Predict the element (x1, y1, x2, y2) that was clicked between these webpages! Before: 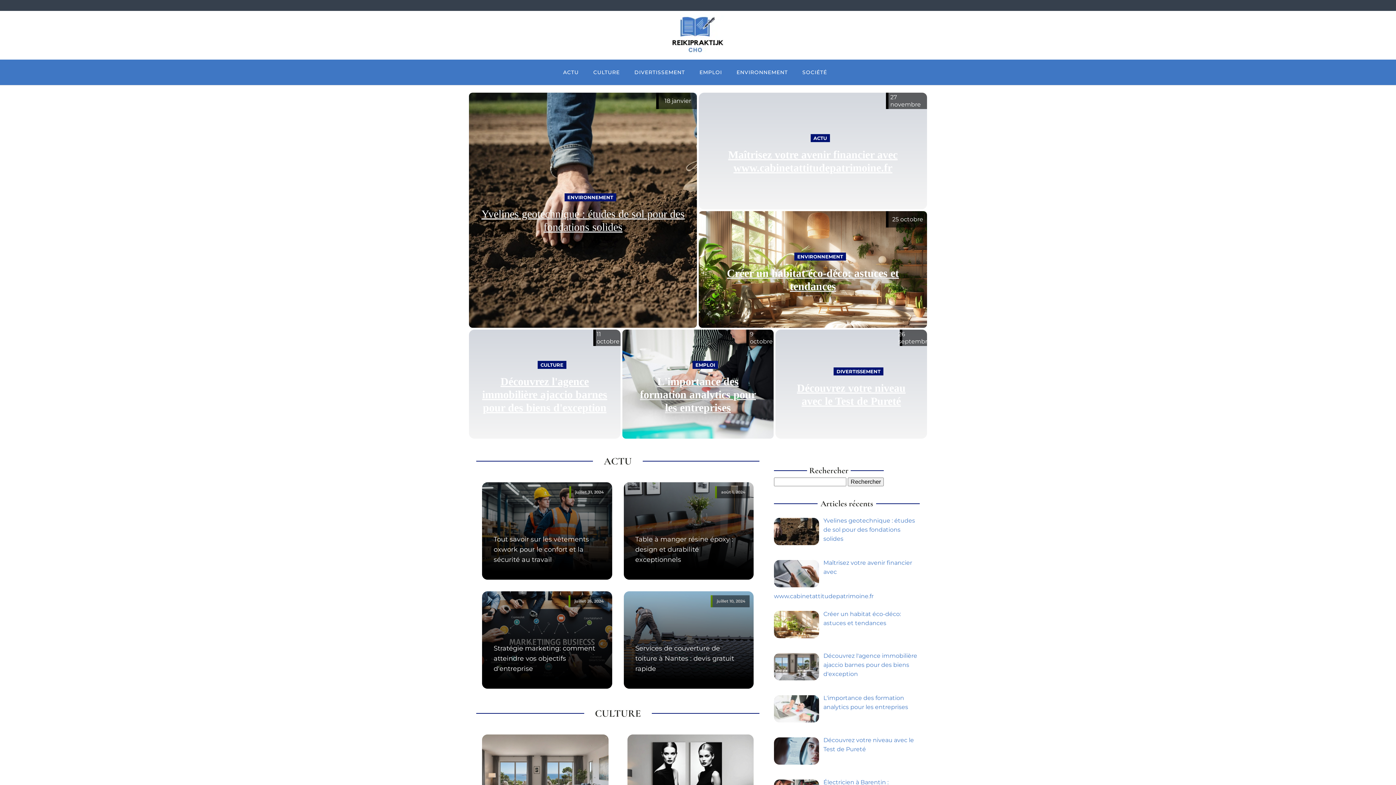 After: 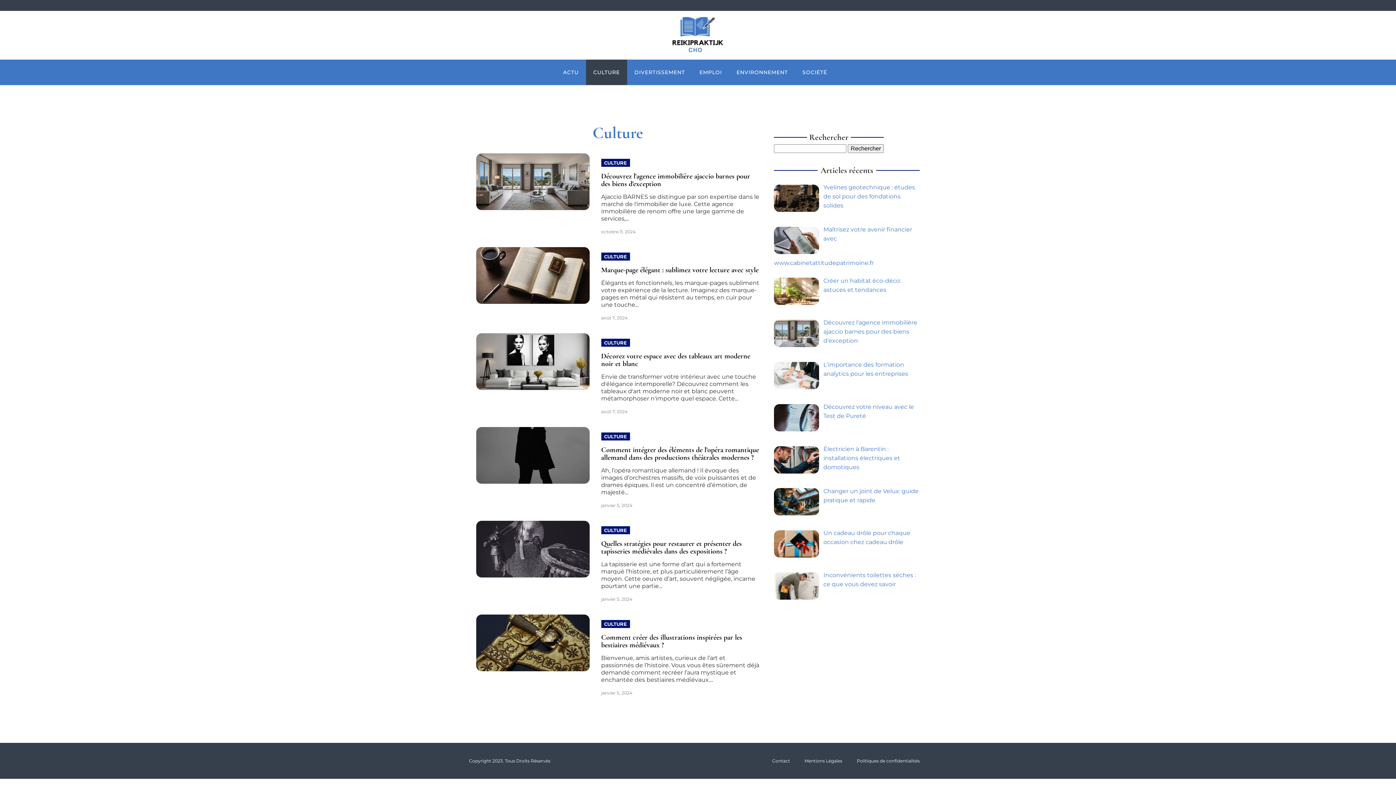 Action: label: CULTURE bbox: (586, 59, 627, 85)